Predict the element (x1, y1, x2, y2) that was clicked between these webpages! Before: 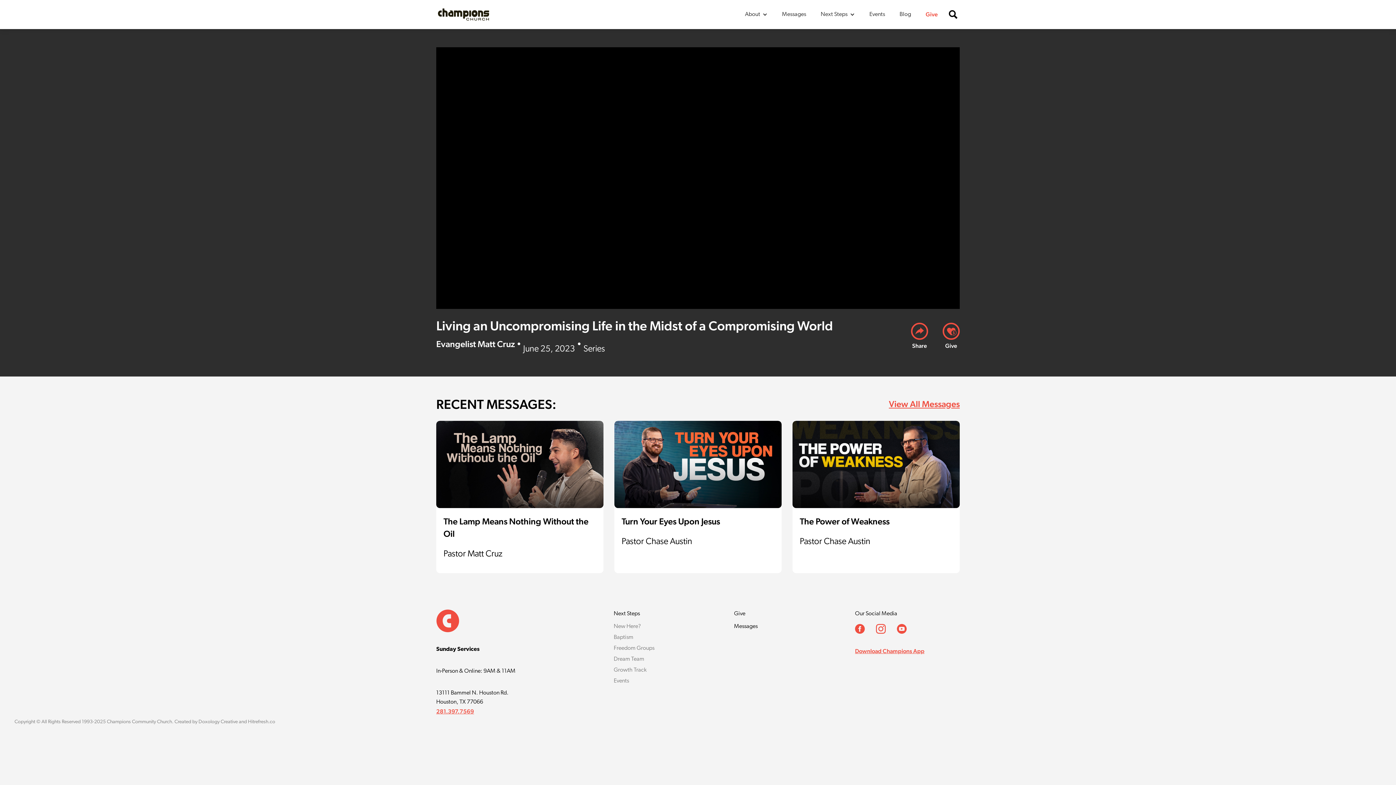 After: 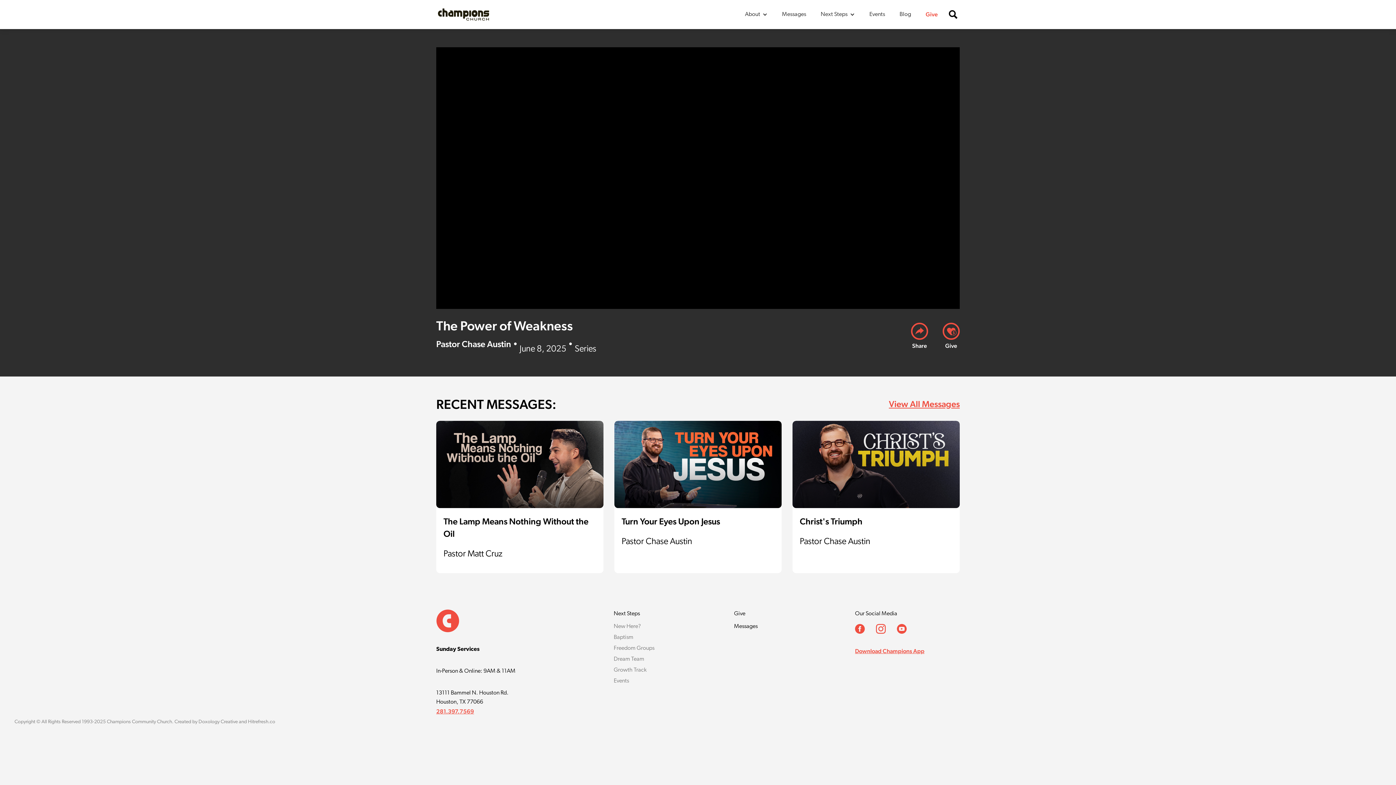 Action: bbox: (792, 421, 960, 558) label: The Power of Weakness

Pastor Chase Austin